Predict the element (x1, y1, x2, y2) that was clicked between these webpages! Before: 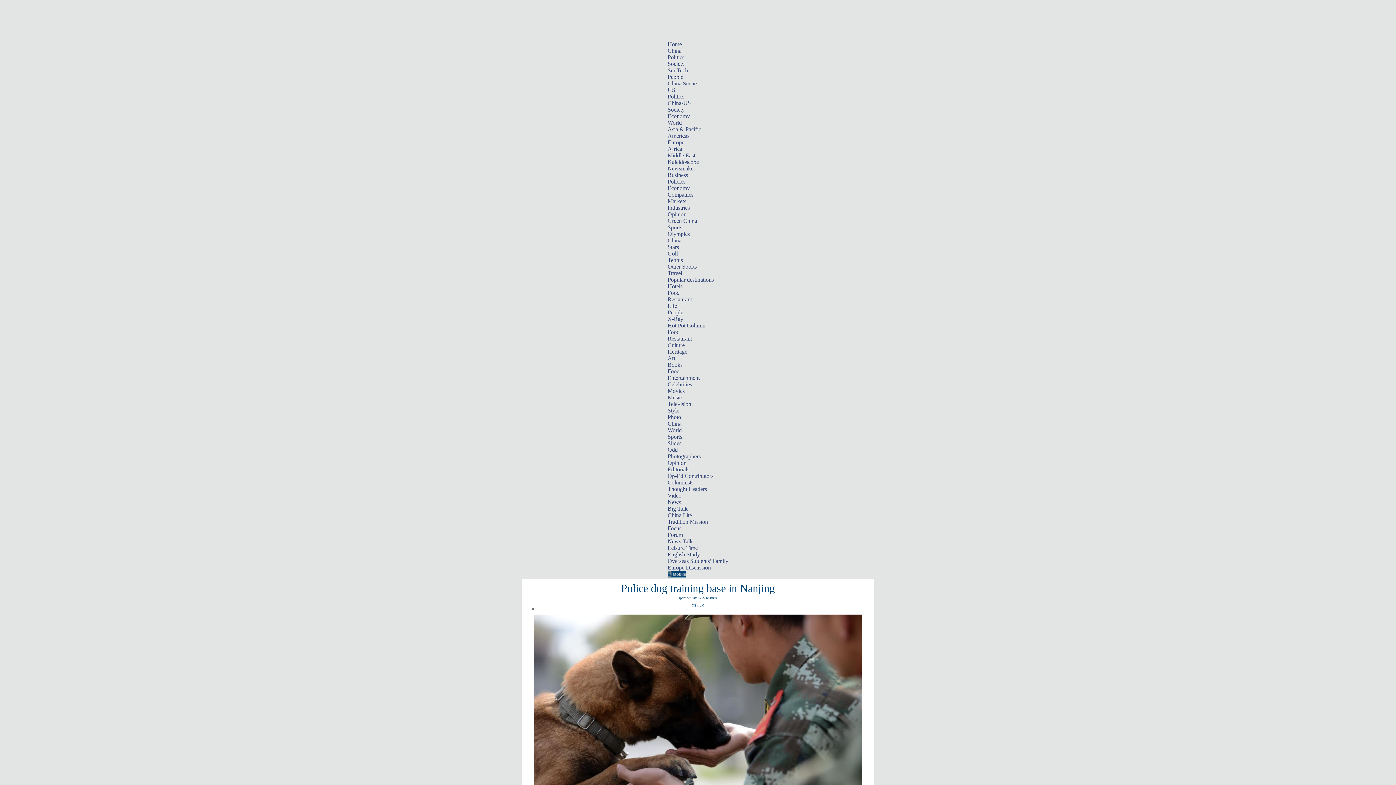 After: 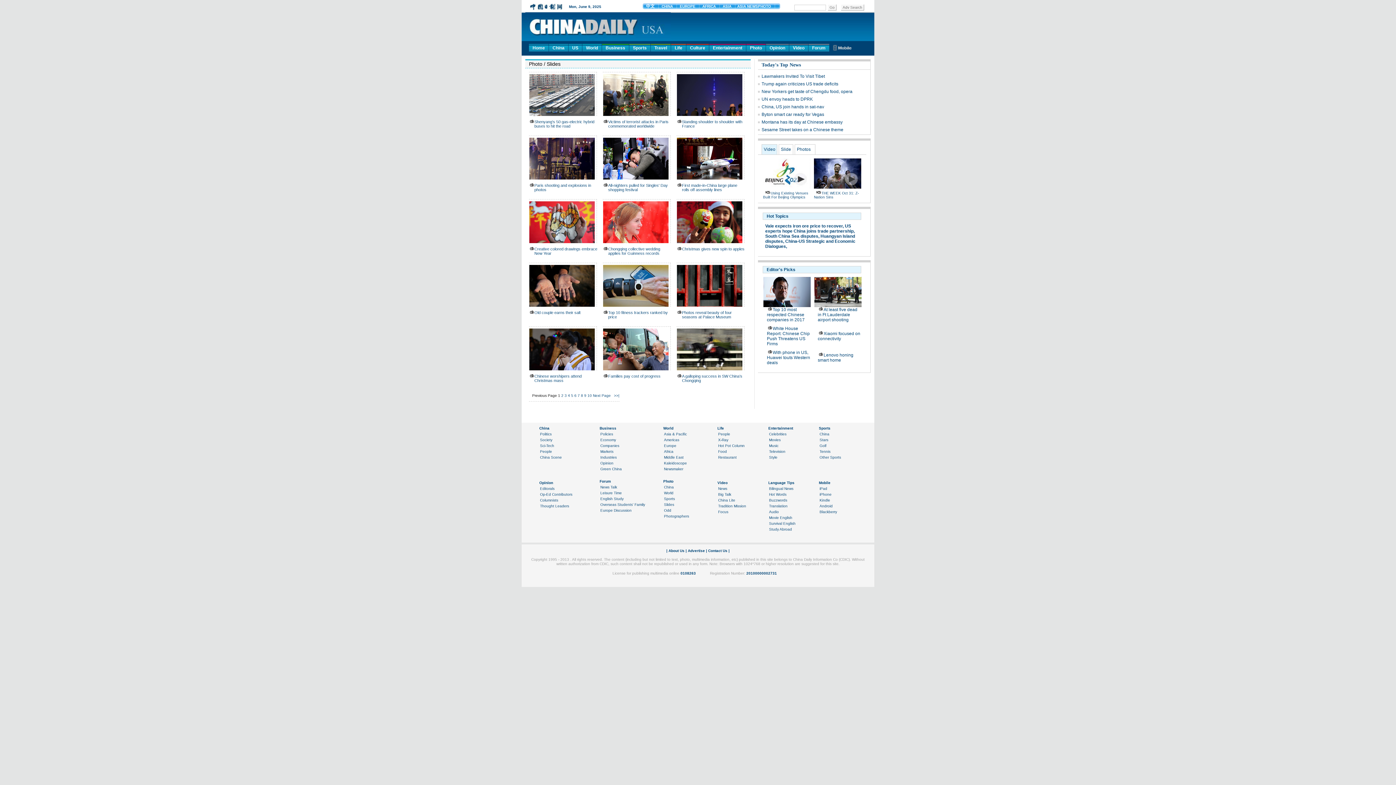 Action: label: Slides bbox: (667, 440, 681, 446)